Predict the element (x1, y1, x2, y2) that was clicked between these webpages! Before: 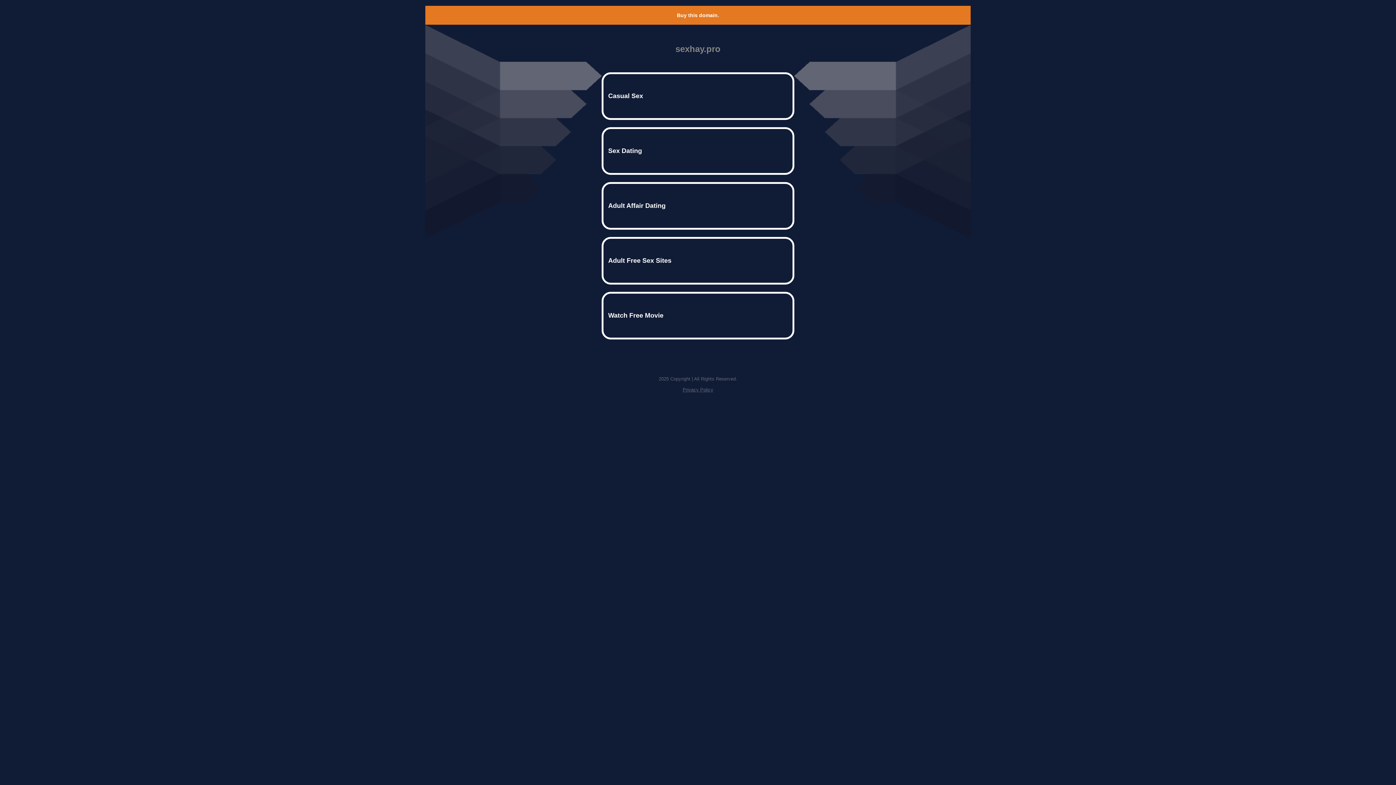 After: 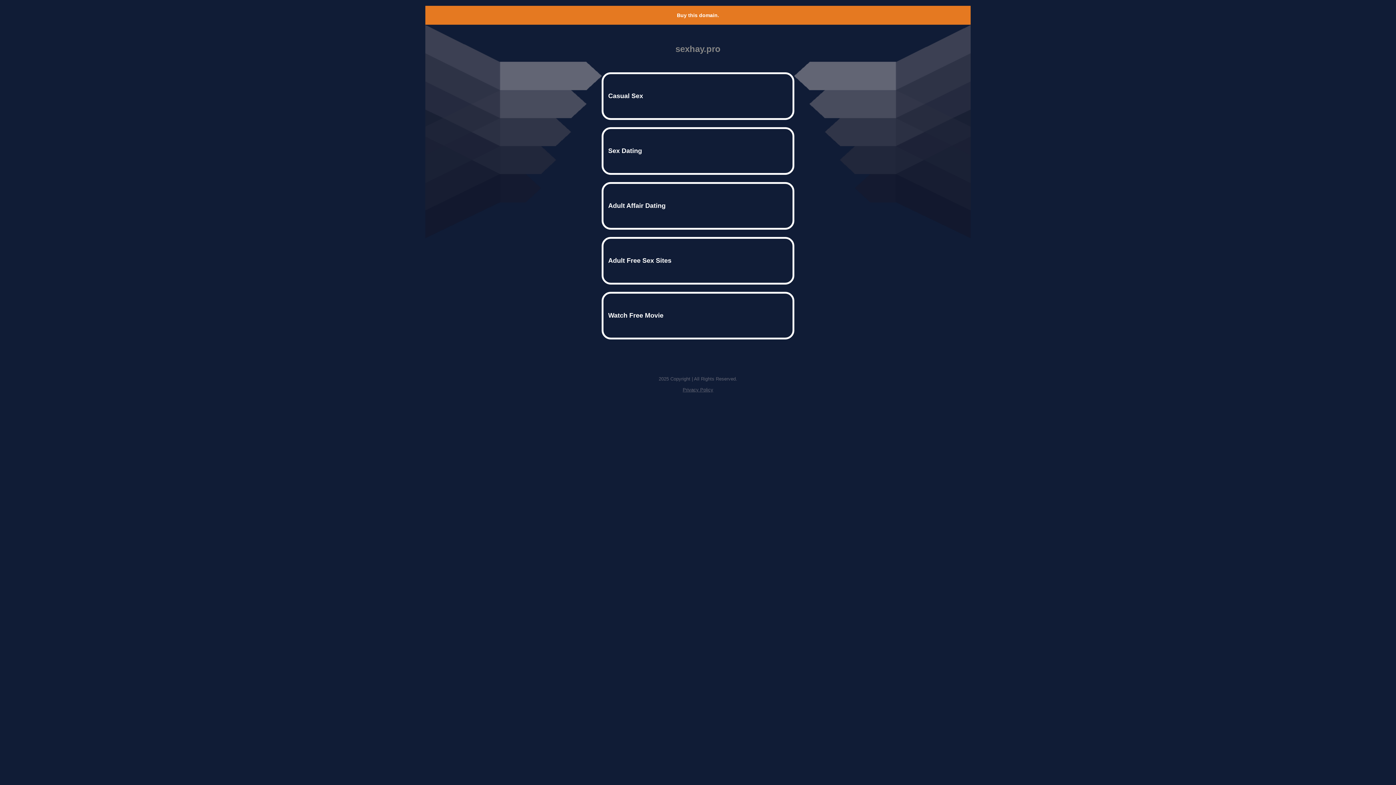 Action: bbox: (682, 387, 713, 392) label: Privacy Policy